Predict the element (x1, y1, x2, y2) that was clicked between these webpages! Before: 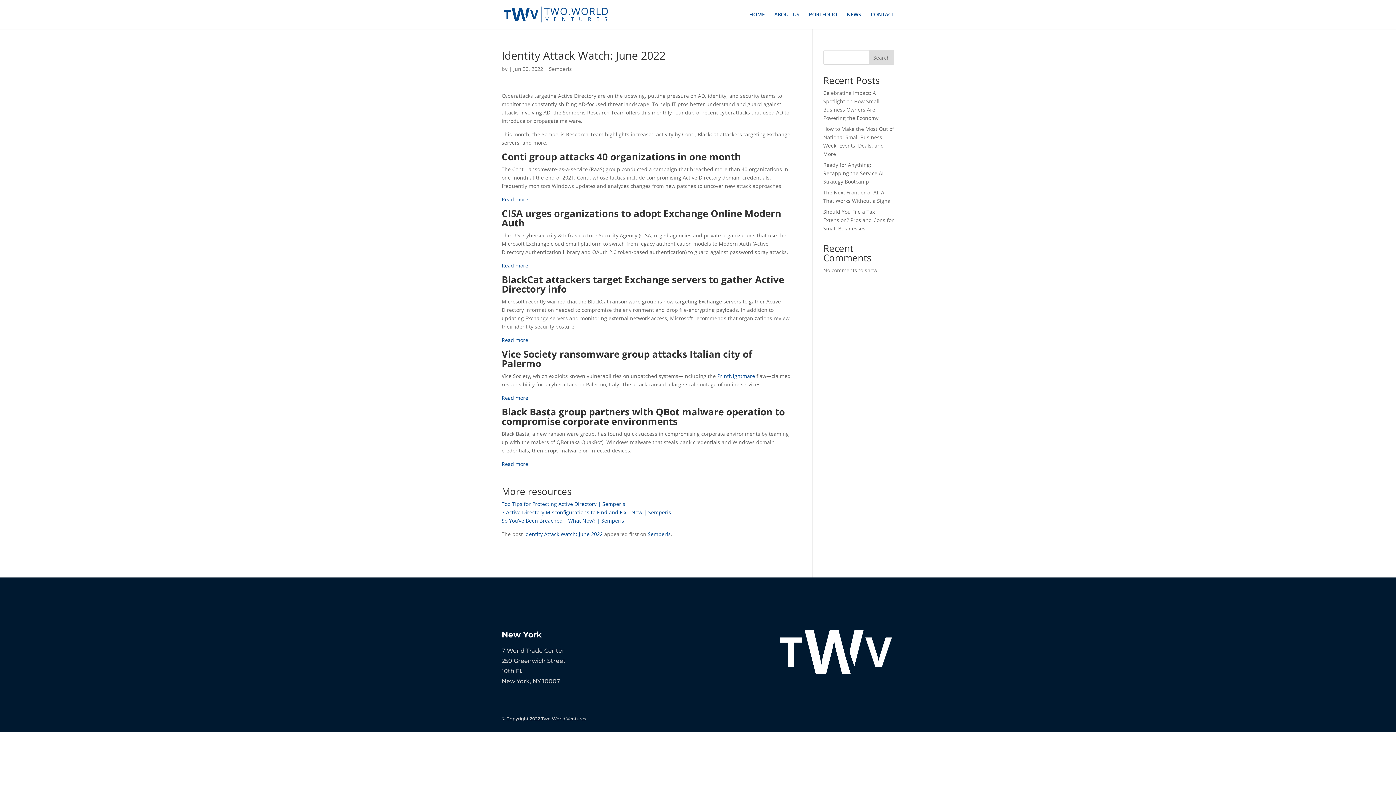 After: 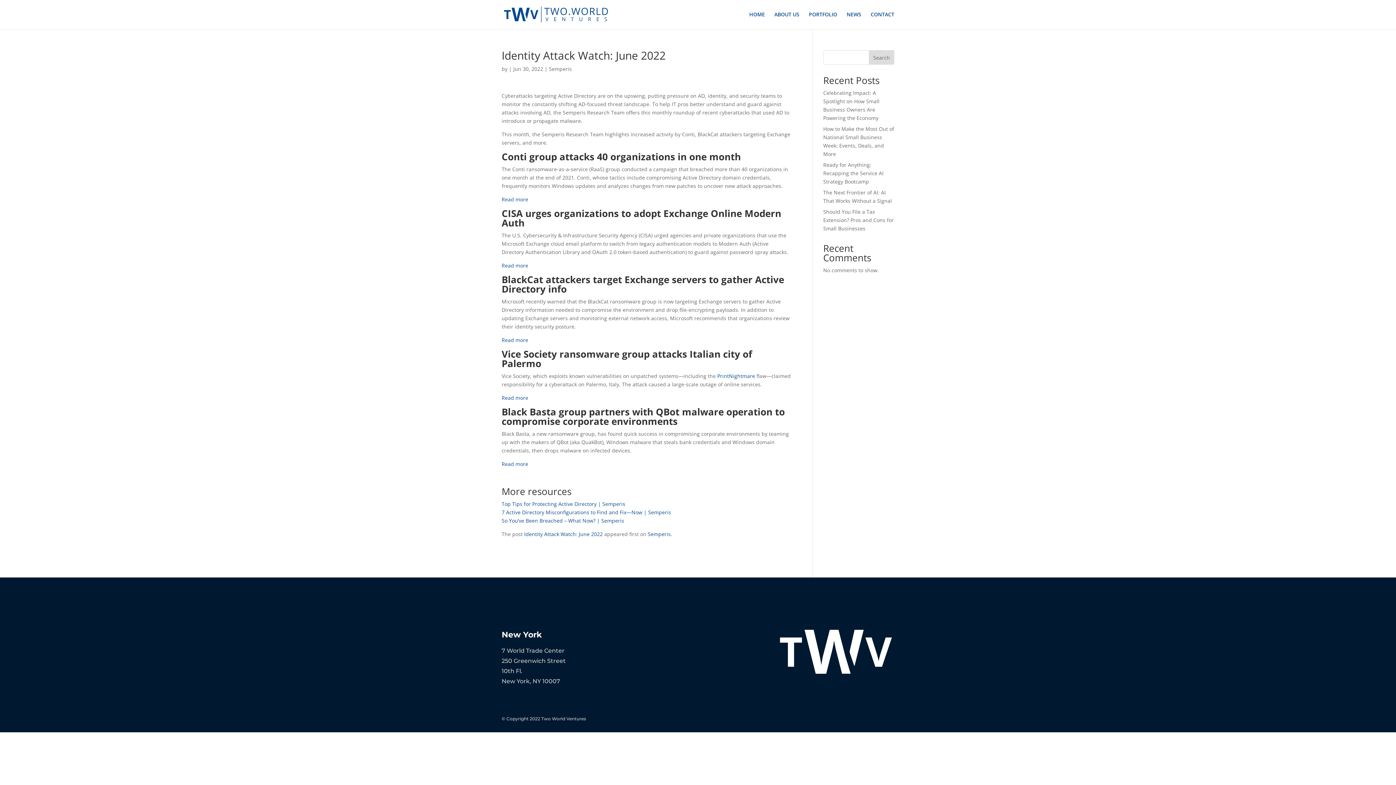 Action: bbox: (501, 196, 528, 202) label: Read more